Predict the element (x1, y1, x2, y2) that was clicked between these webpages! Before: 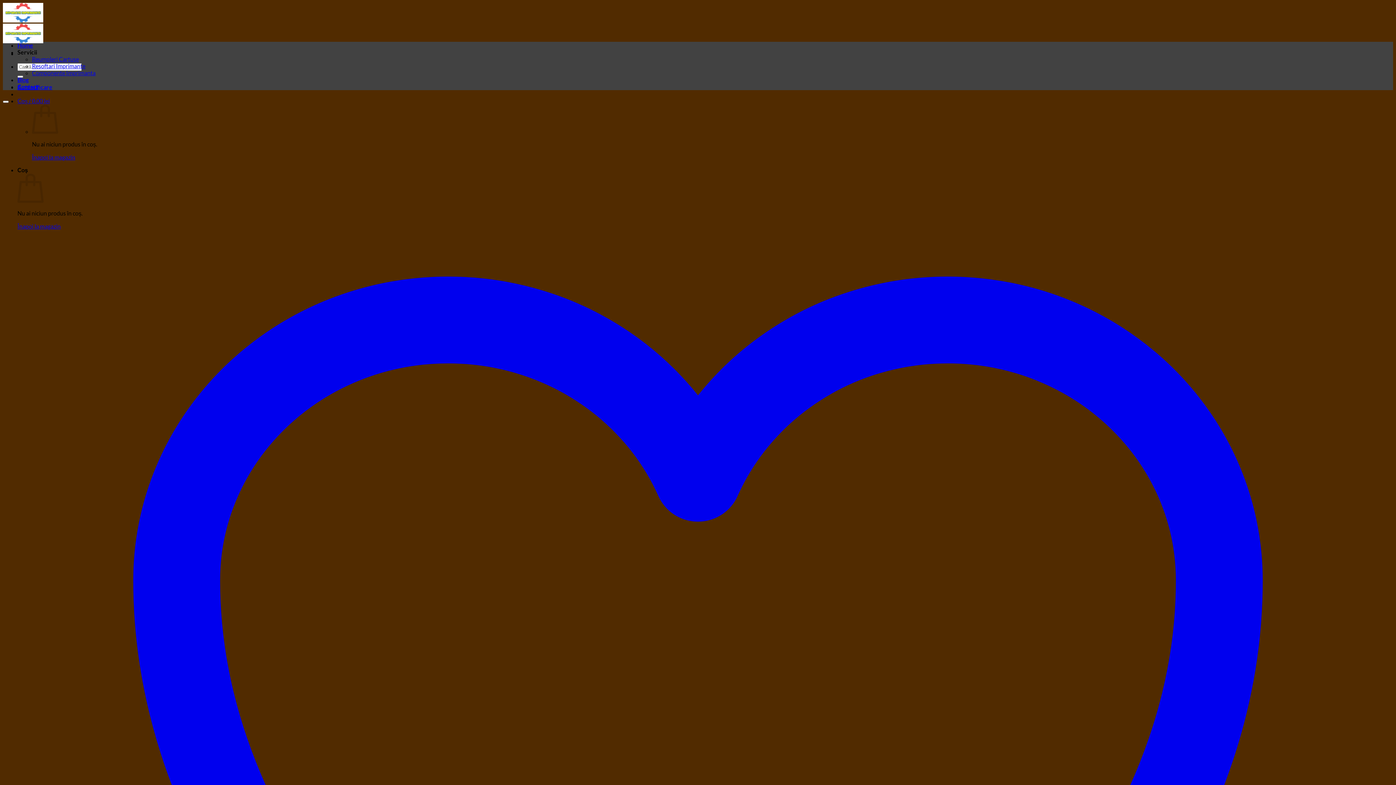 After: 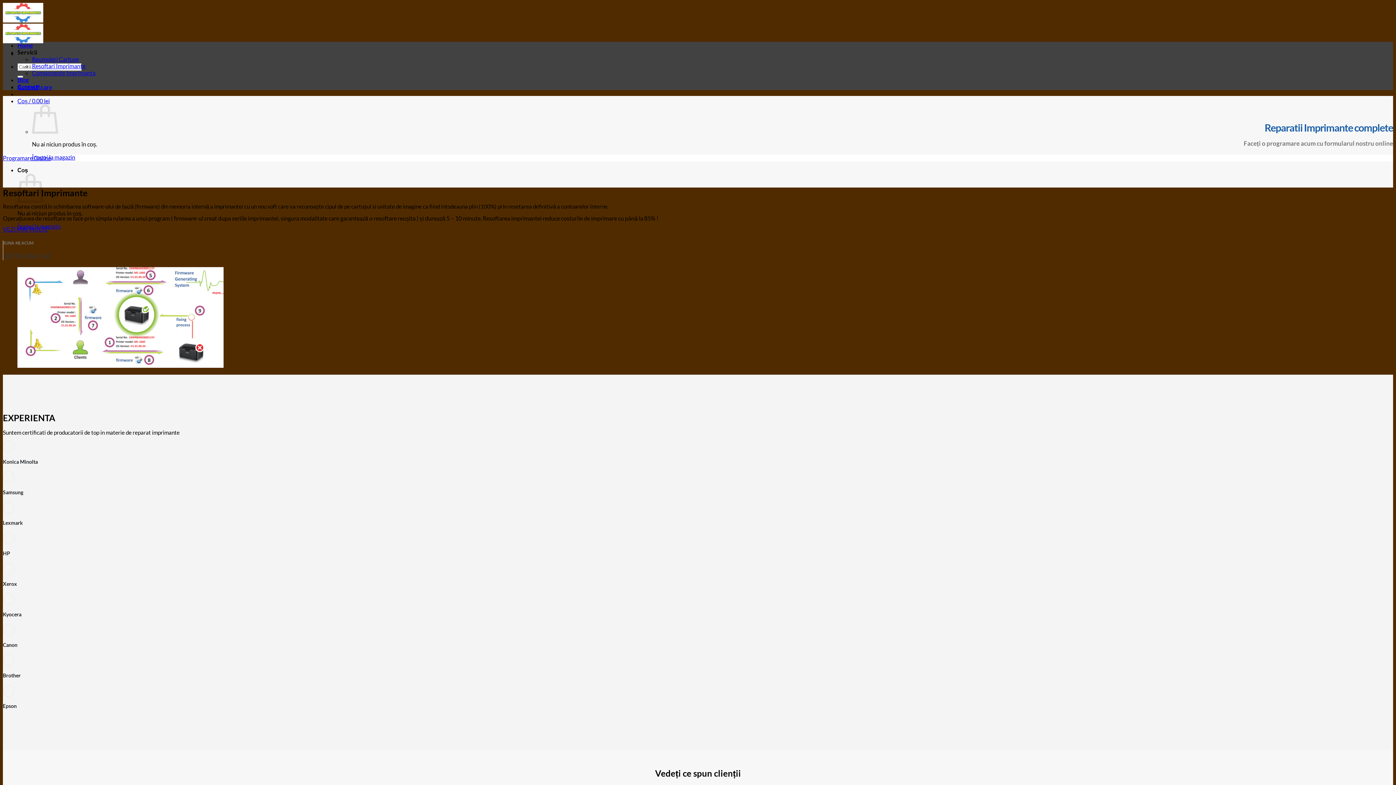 Action: label: Home bbox: (17, 41, 33, 48)